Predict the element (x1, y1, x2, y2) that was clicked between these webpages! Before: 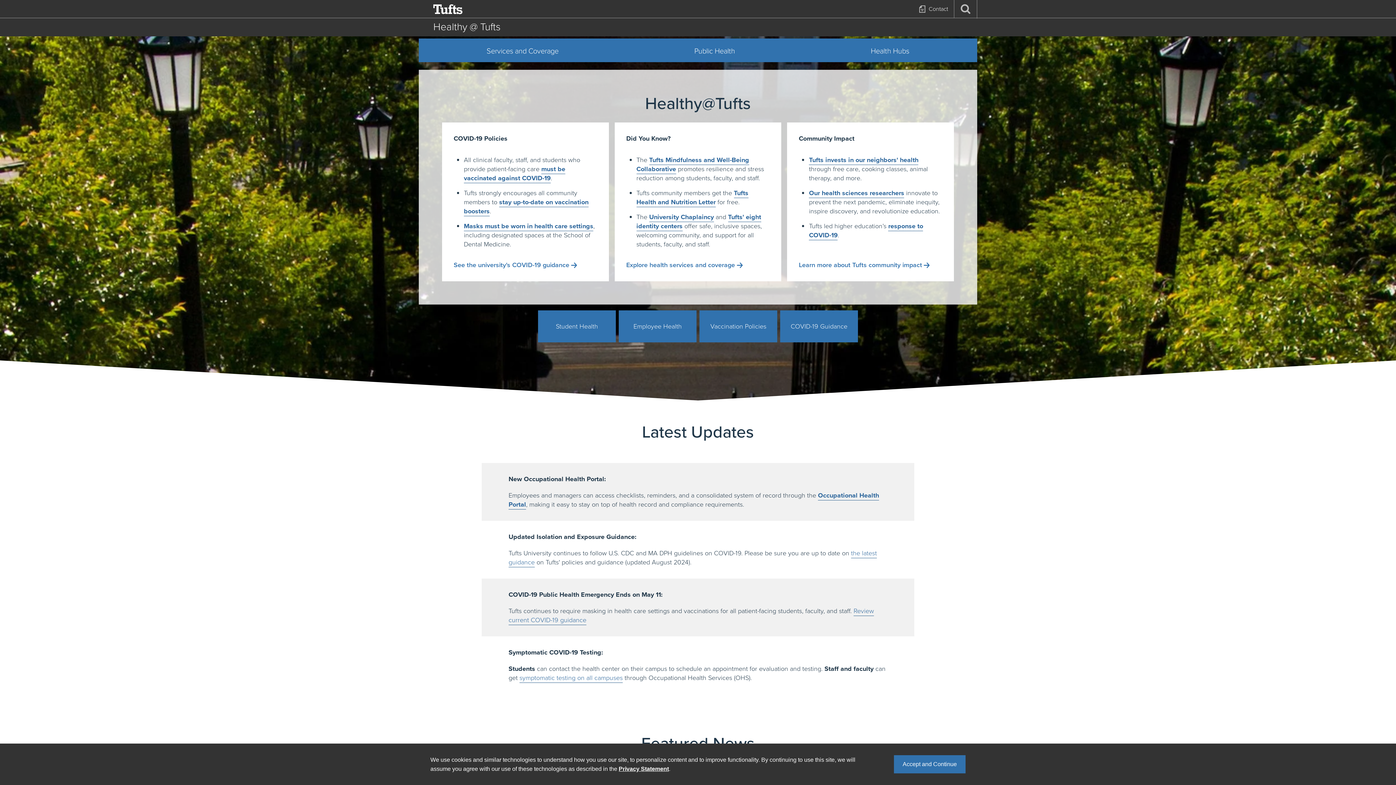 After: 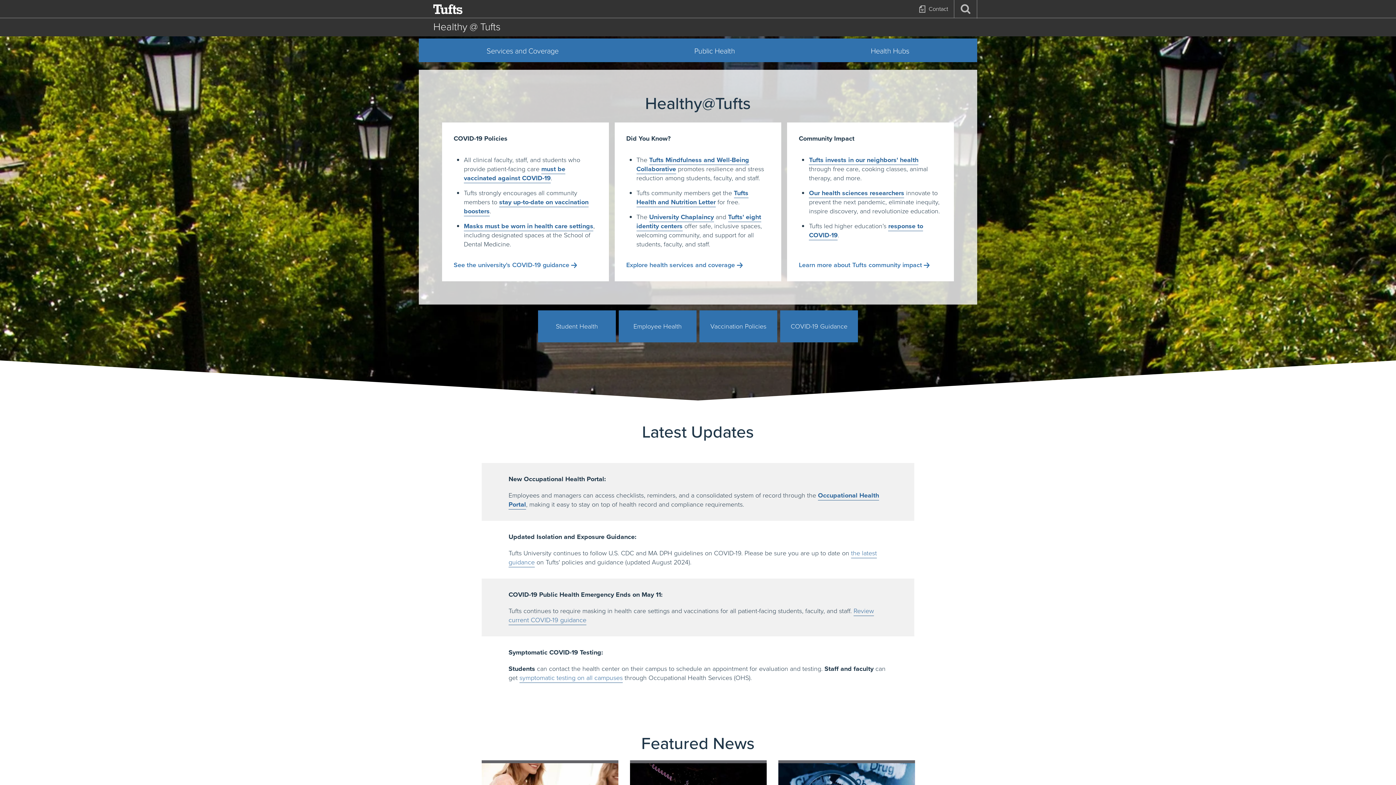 Action: label: Accept and Continue bbox: (894, 755, 965, 773)